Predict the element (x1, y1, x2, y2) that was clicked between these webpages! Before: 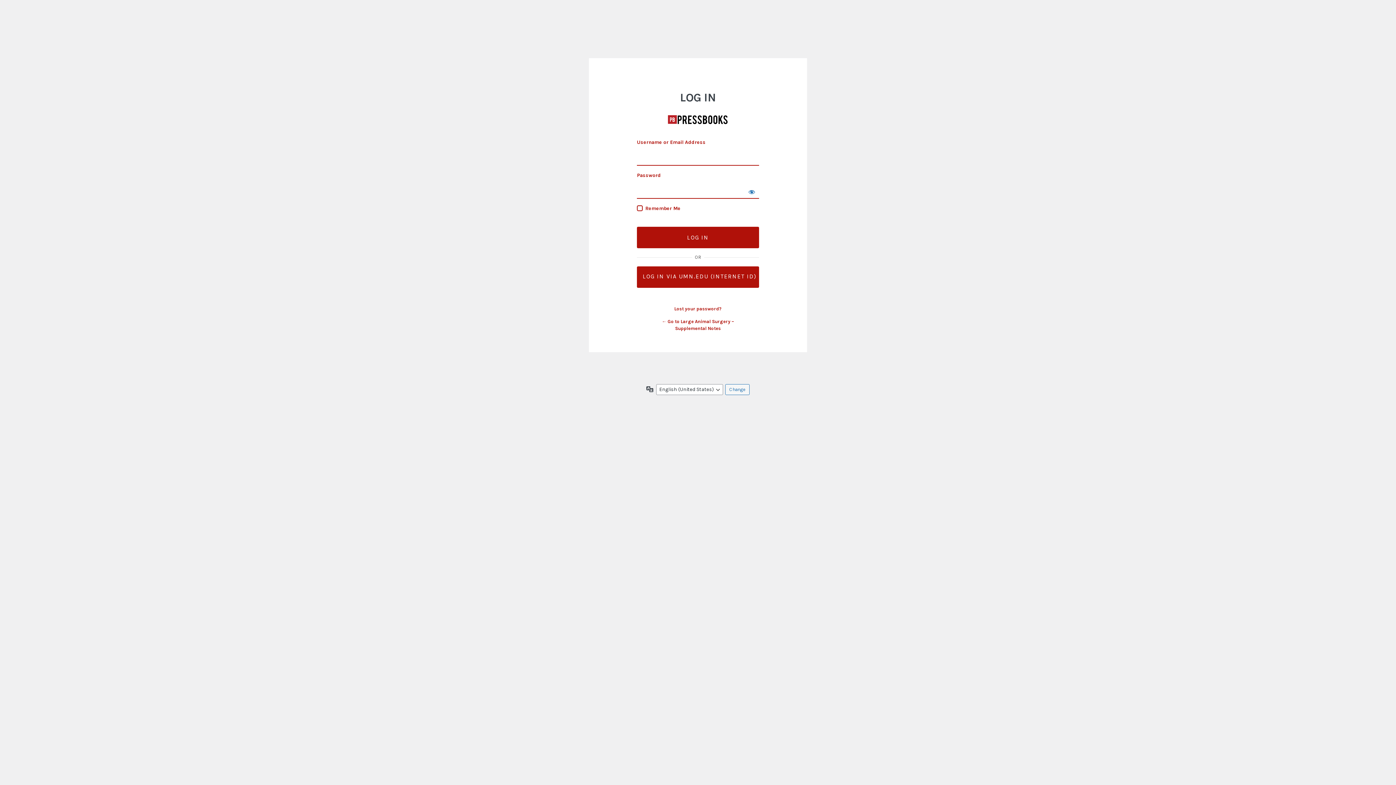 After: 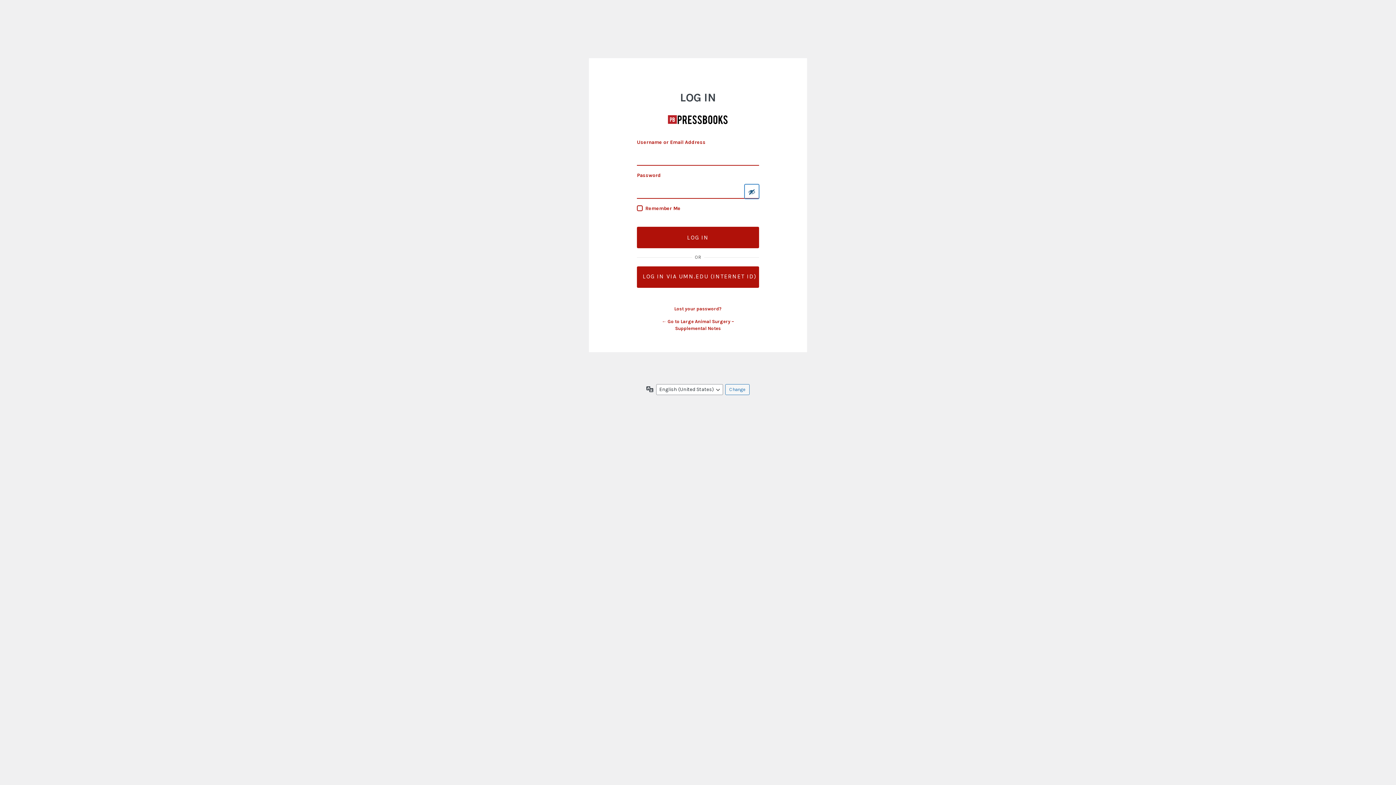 Action: bbox: (744, 184, 759, 198) label: Show password